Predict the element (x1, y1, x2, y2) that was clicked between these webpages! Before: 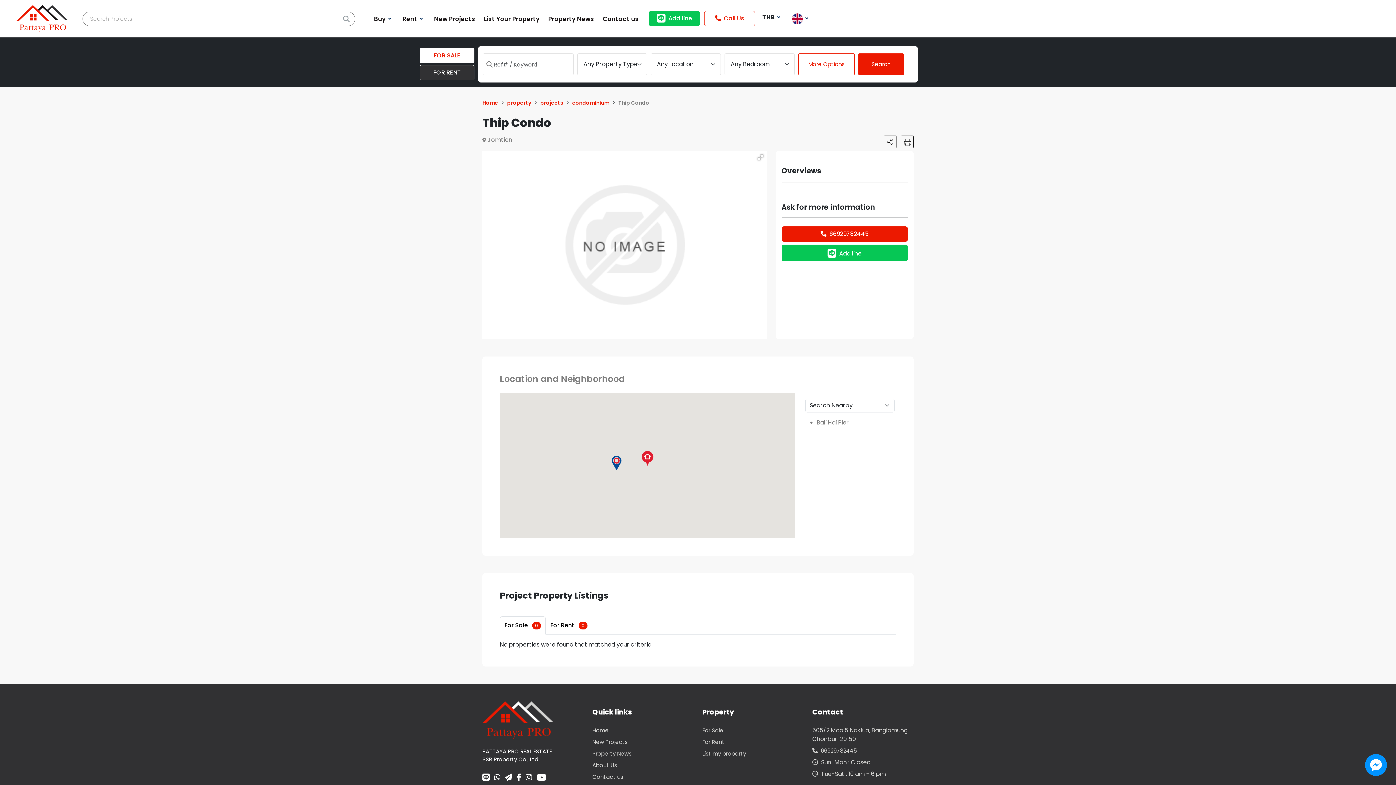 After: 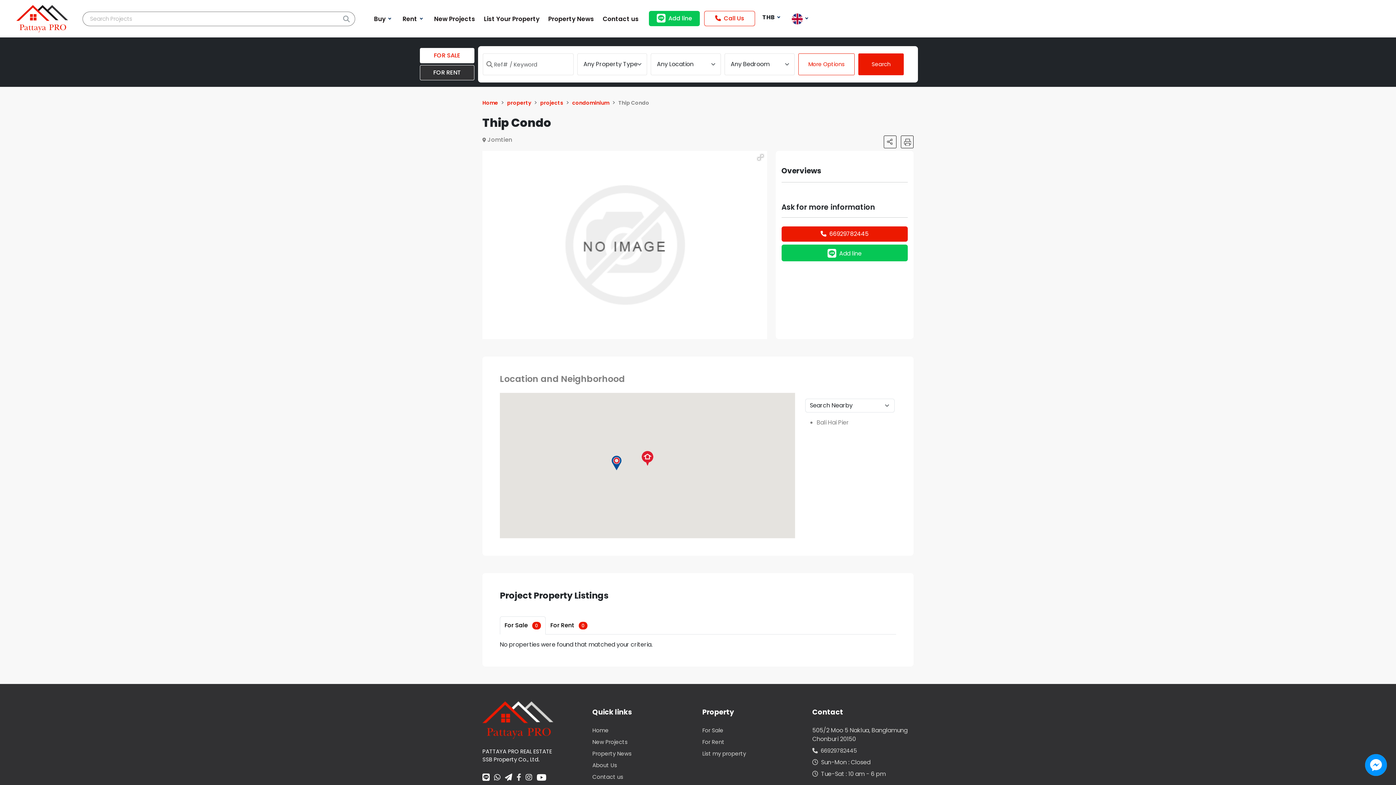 Action: bbox: (516, 774, 521, 782)